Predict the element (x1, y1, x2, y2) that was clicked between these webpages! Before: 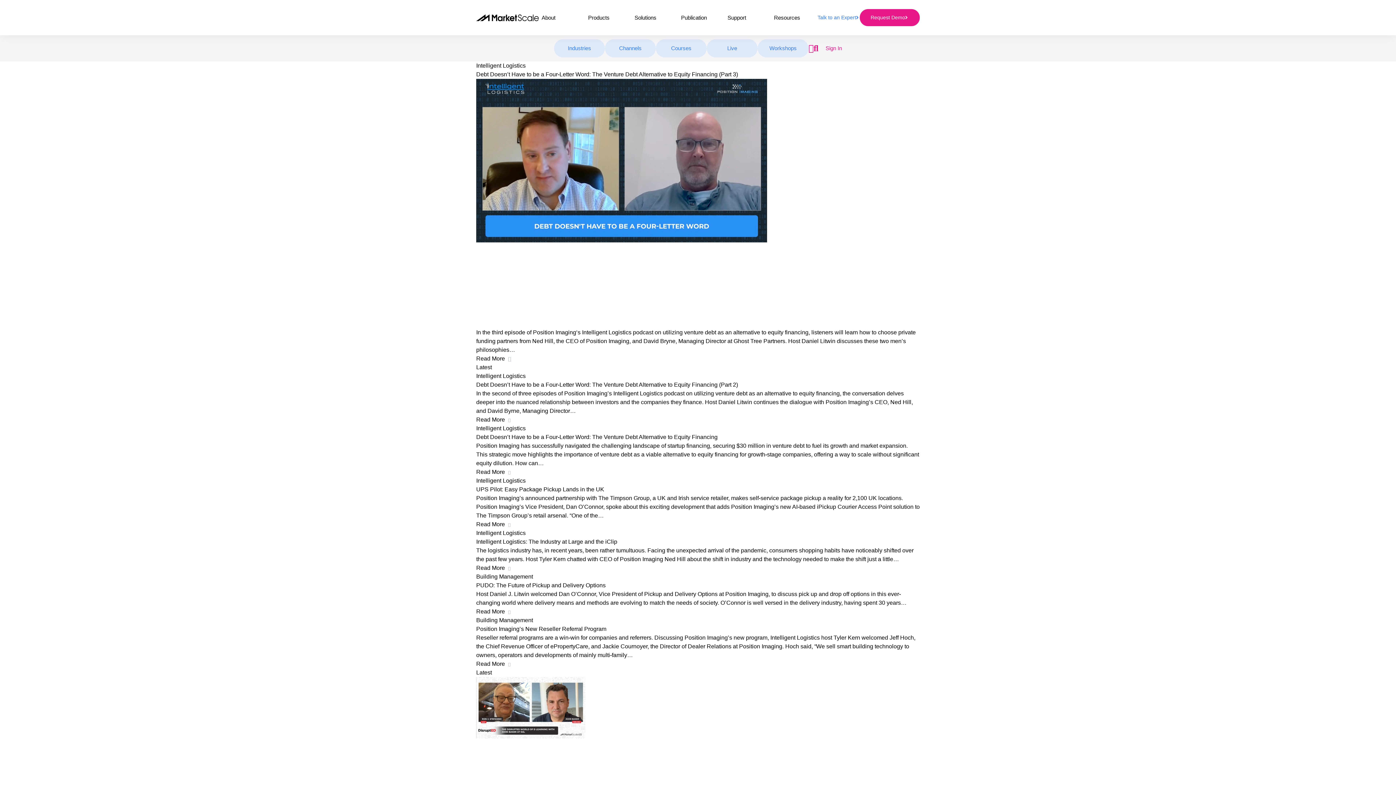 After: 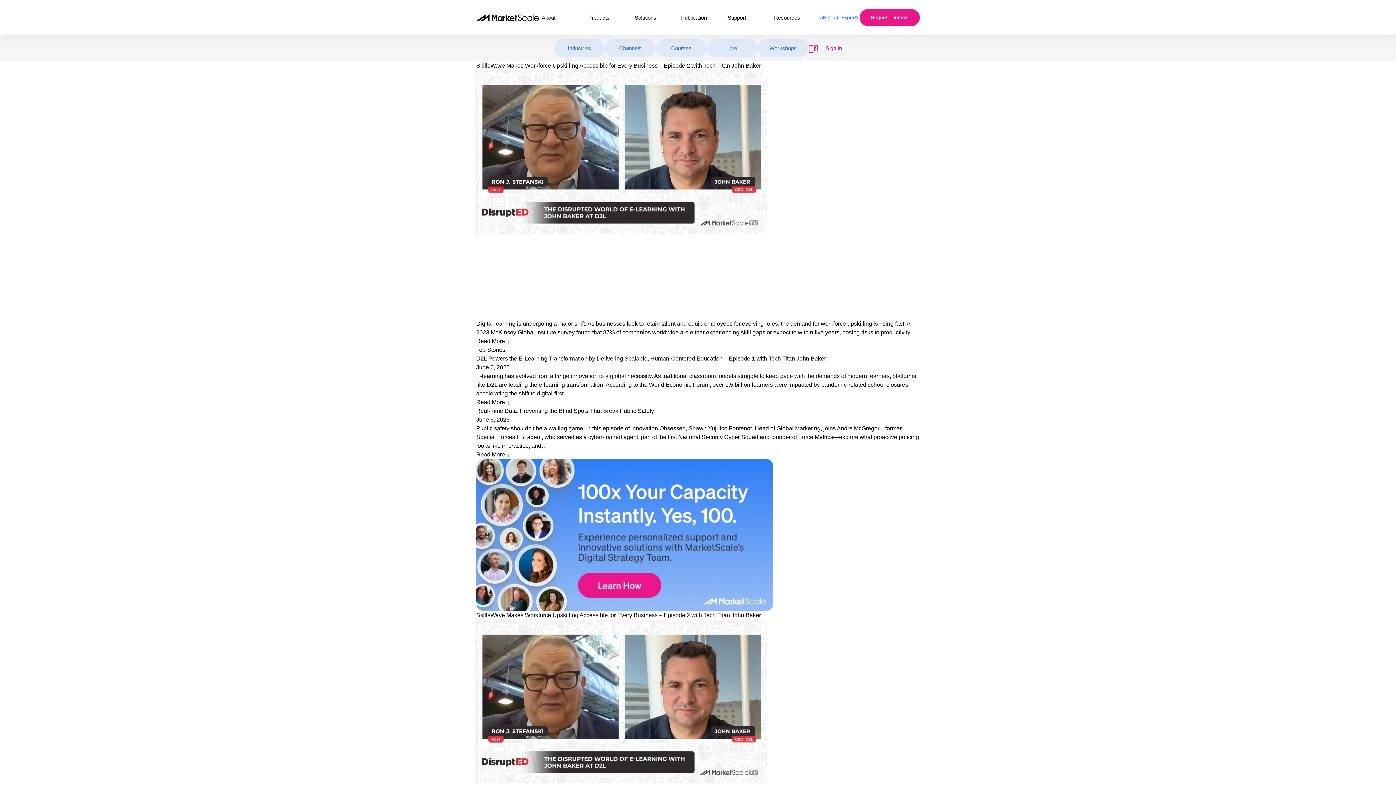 Action: bbox: (681, 13, 721, 21) label: Publication